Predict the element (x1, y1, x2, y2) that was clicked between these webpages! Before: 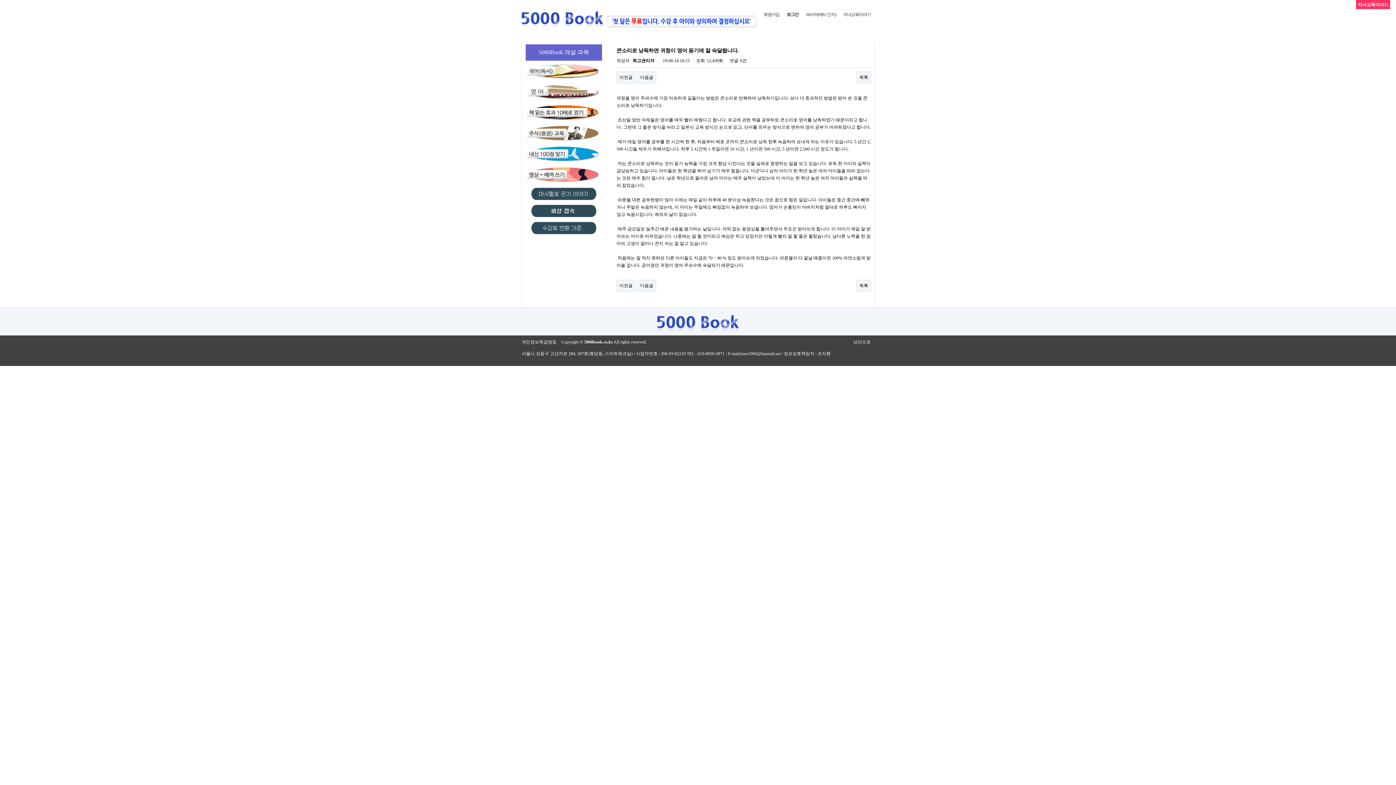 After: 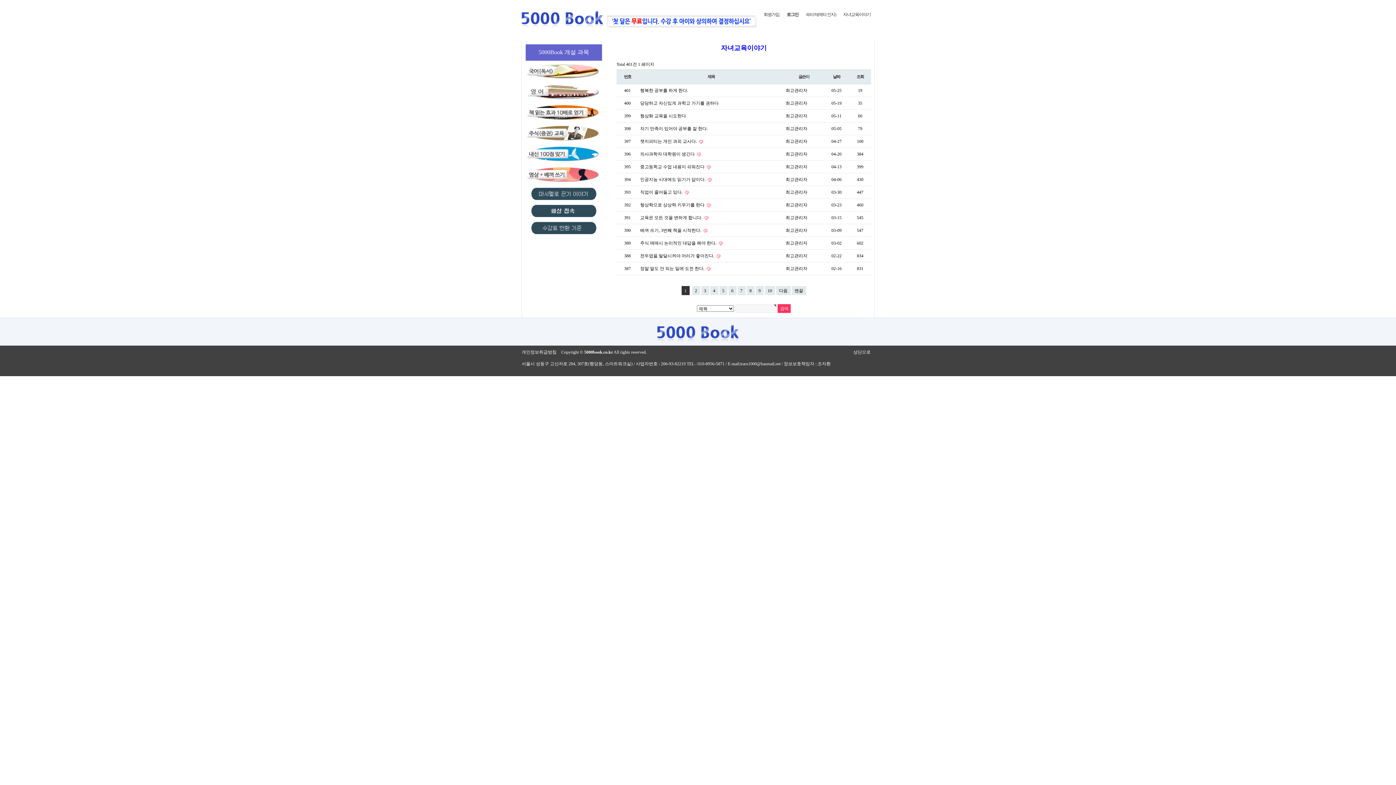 Action: label: 자녀교육이야기 bbox: (839, 9, 874, 19)